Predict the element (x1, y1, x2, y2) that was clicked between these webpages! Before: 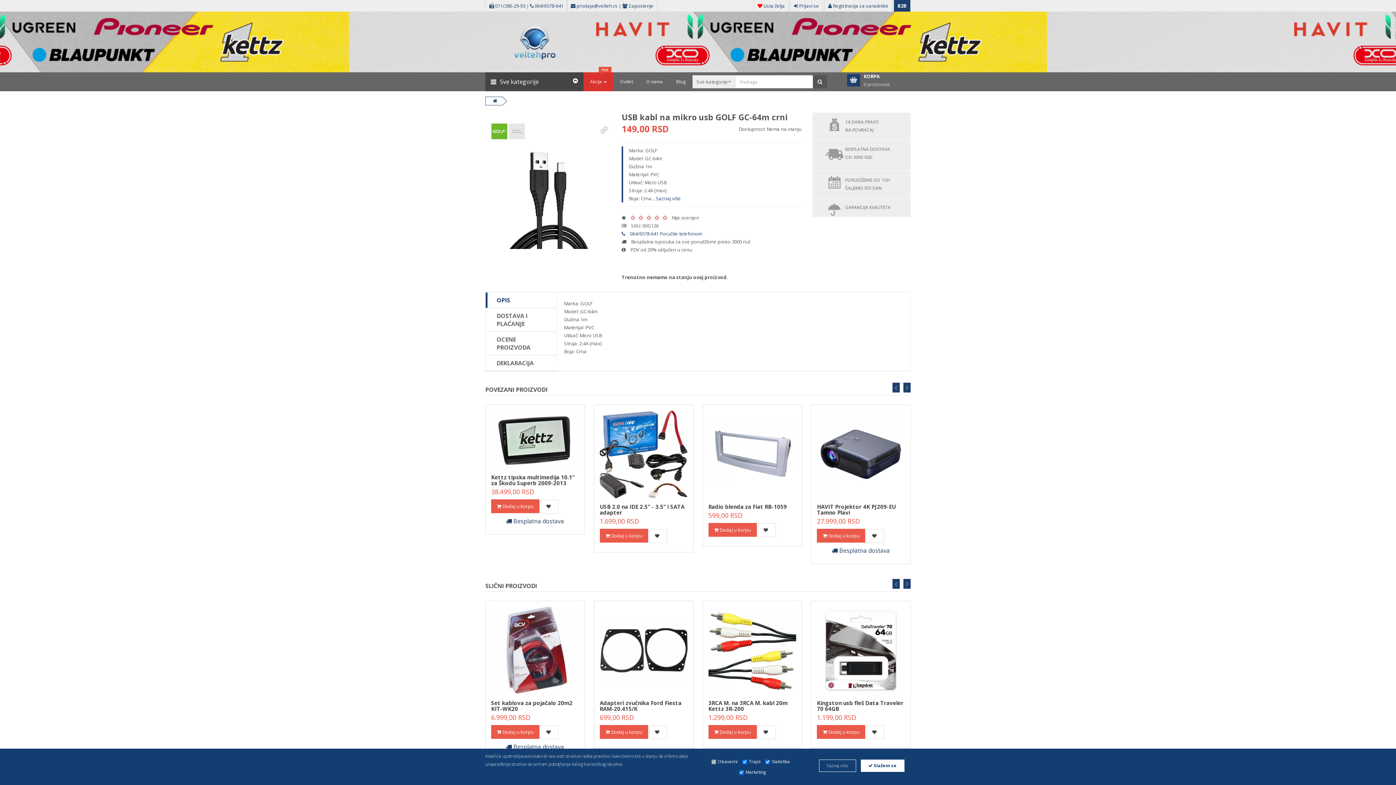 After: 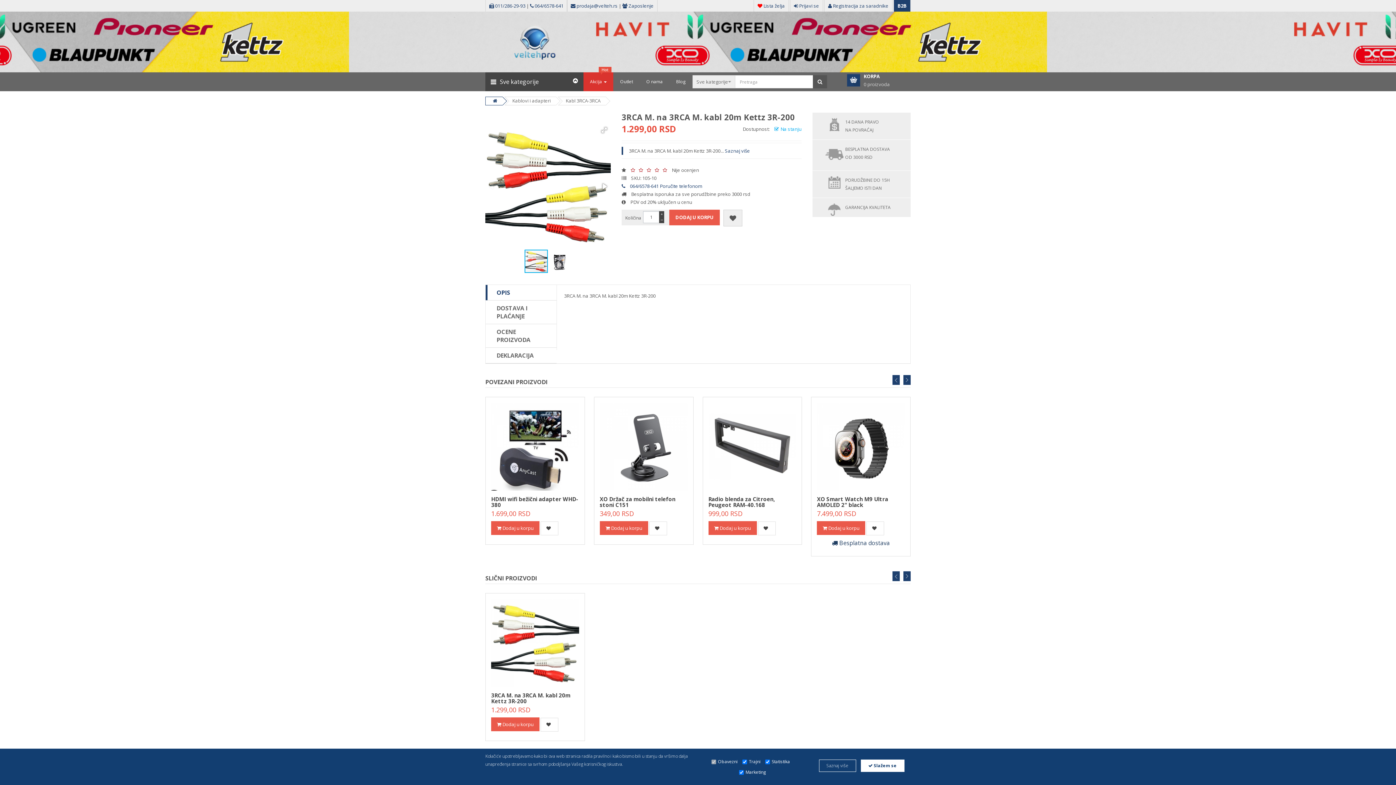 Action: bbox: (708, 606, 796, 694)